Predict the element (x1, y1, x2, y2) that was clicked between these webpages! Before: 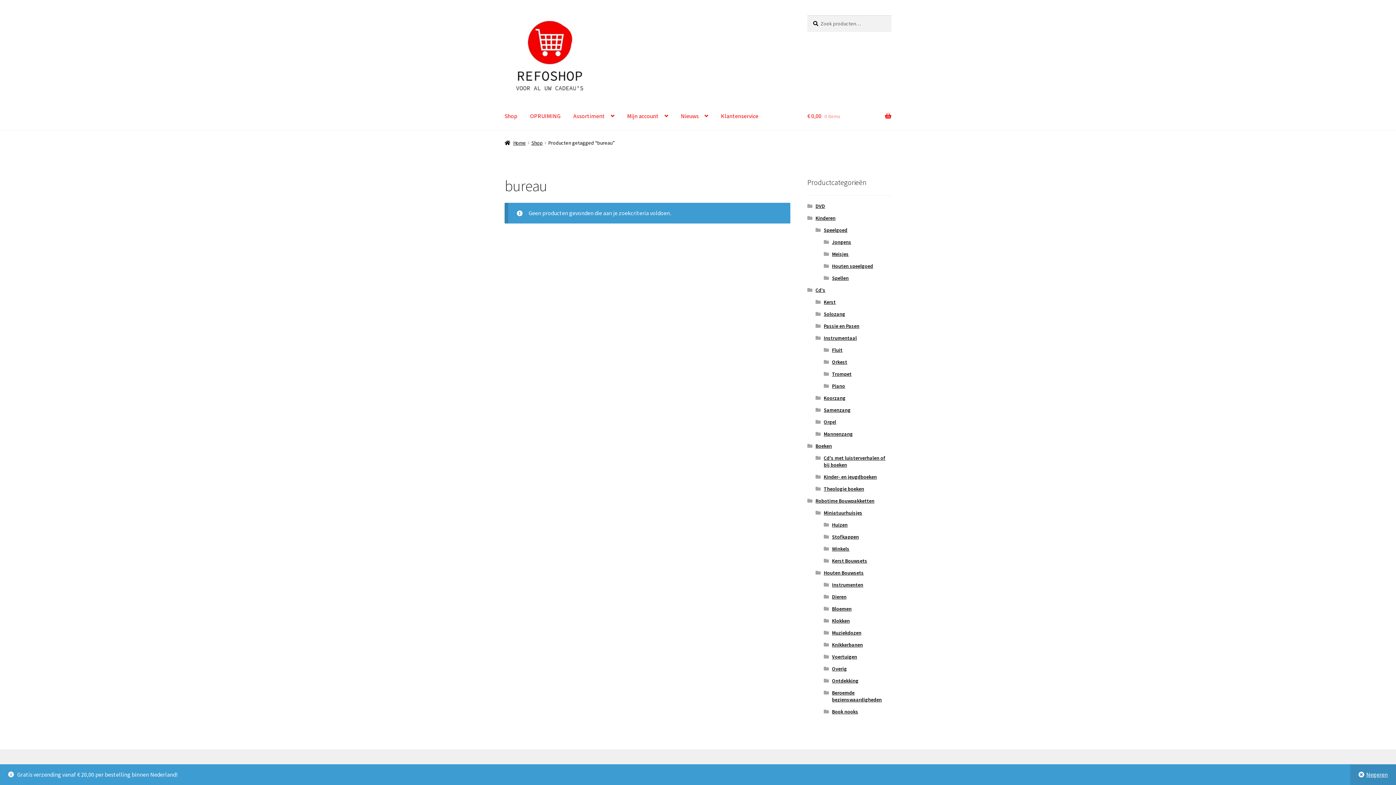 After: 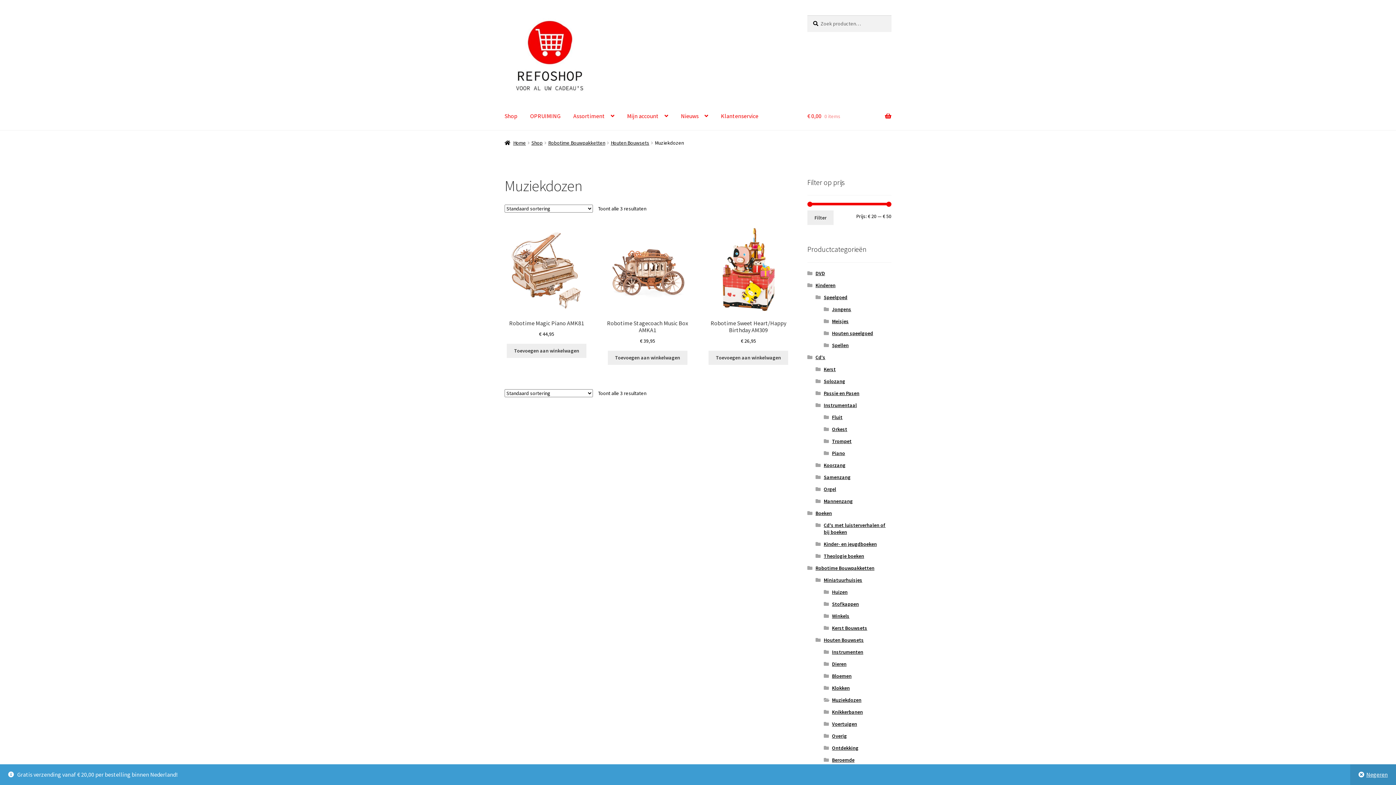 Action: bbox: (832, 629, 861, 636) label: Muziekdozen